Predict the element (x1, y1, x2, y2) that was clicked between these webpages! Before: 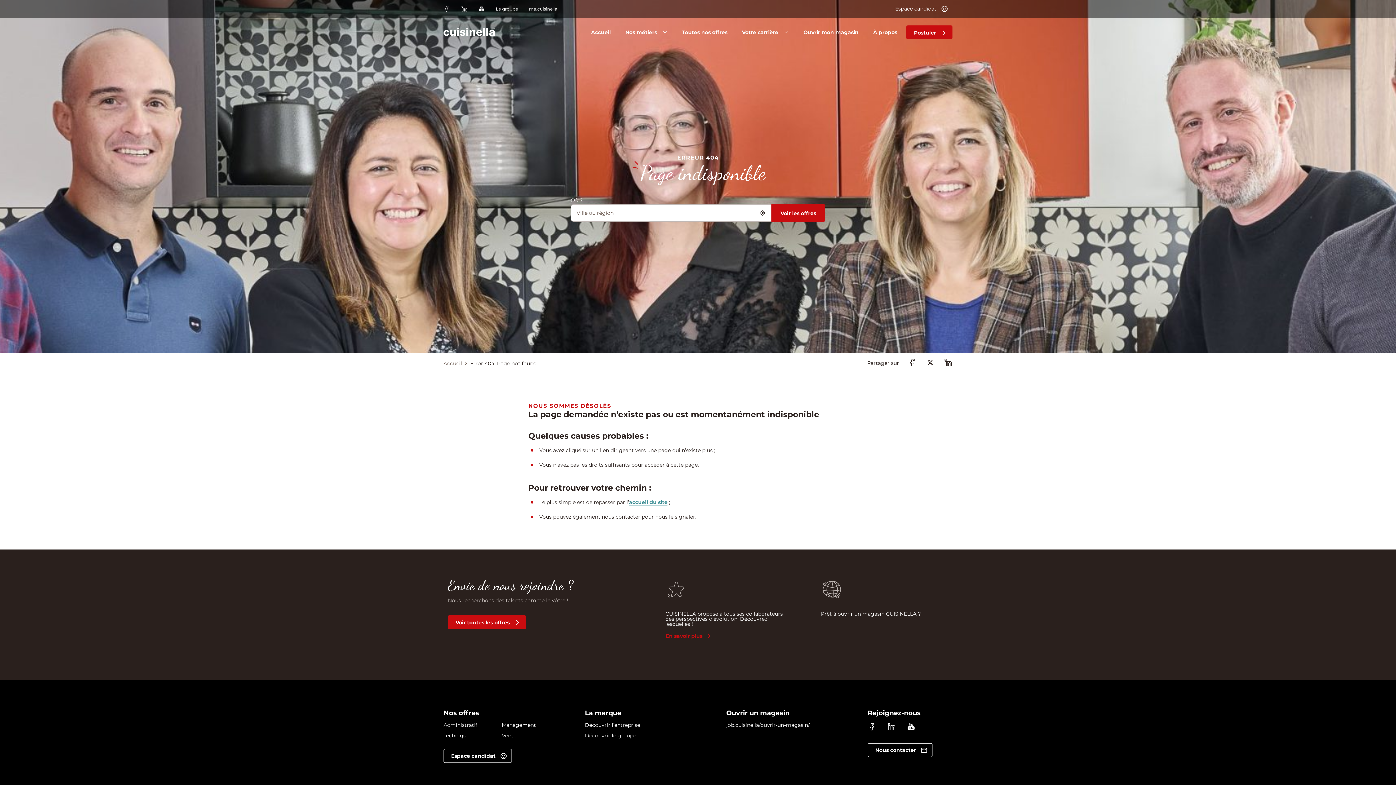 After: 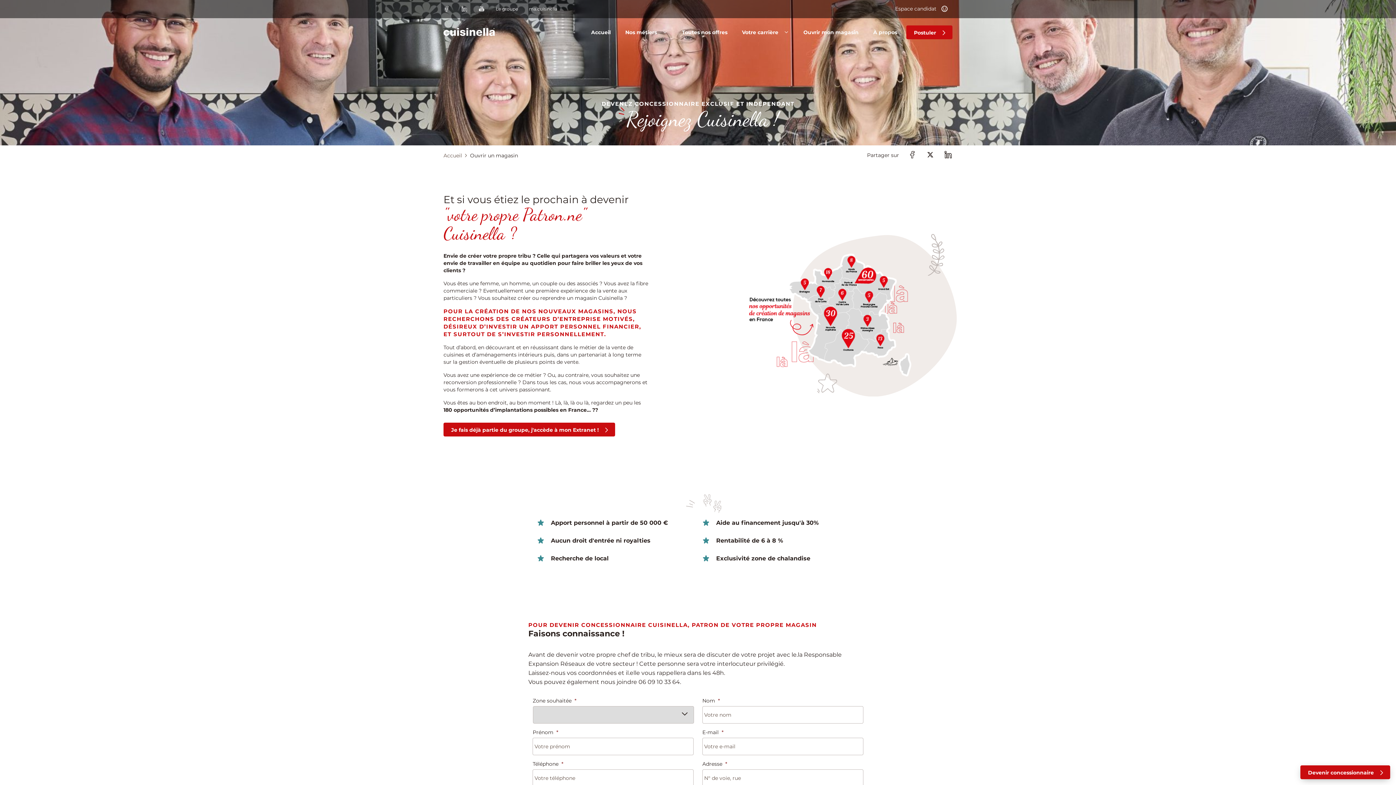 Action: label: Ouvrir mon magasin bbox: (803, 28, 858, 36)